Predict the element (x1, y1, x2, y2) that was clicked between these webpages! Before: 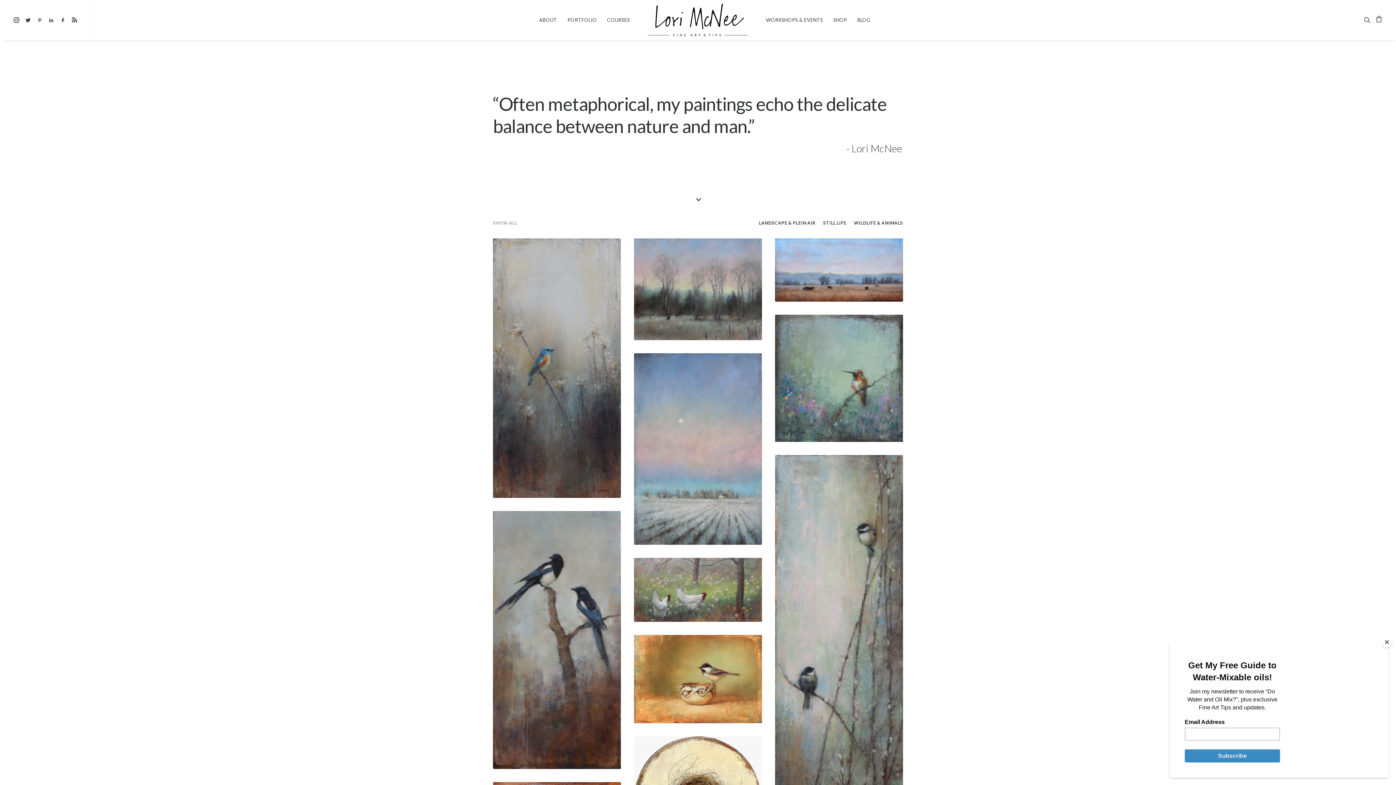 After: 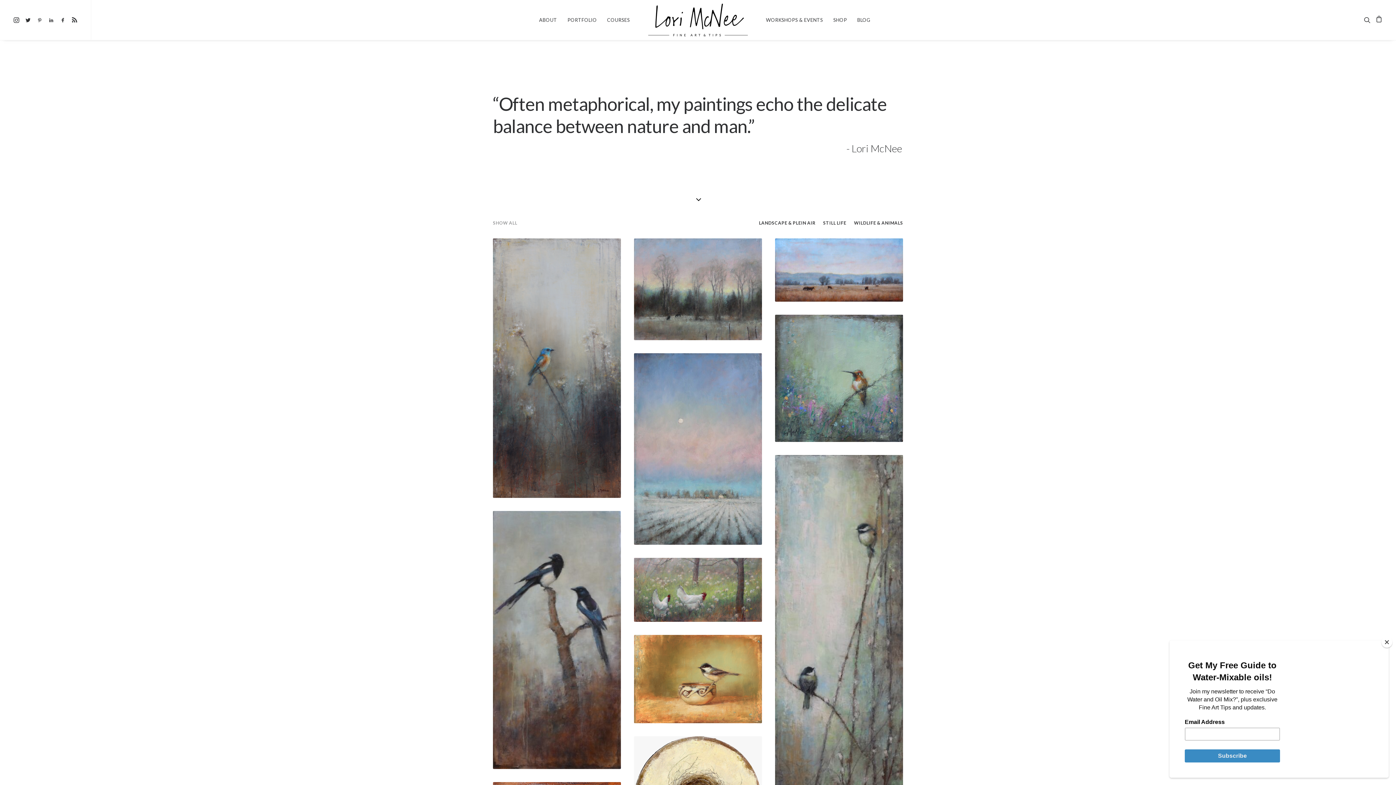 Action: bbox: (493, 221, 517, 225) label: SHOW ALL